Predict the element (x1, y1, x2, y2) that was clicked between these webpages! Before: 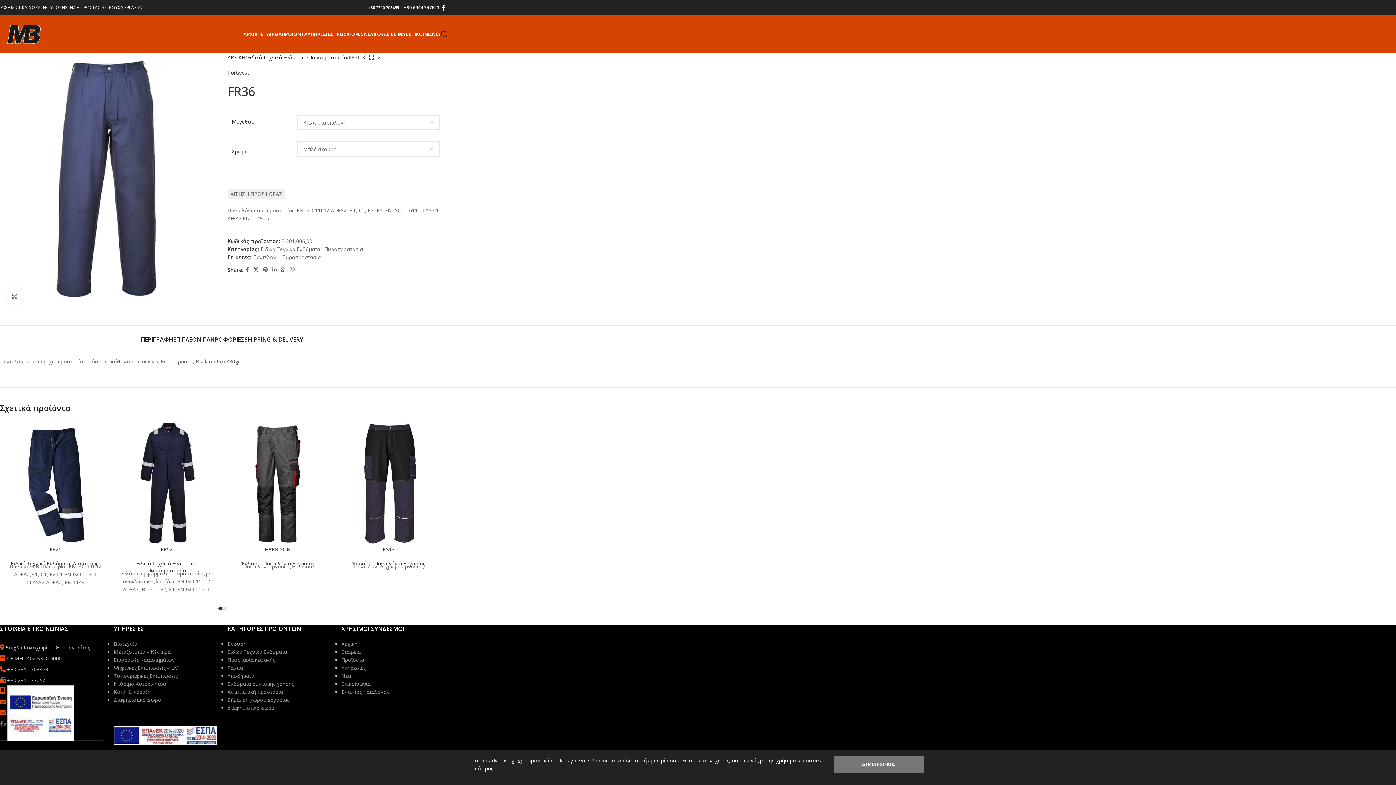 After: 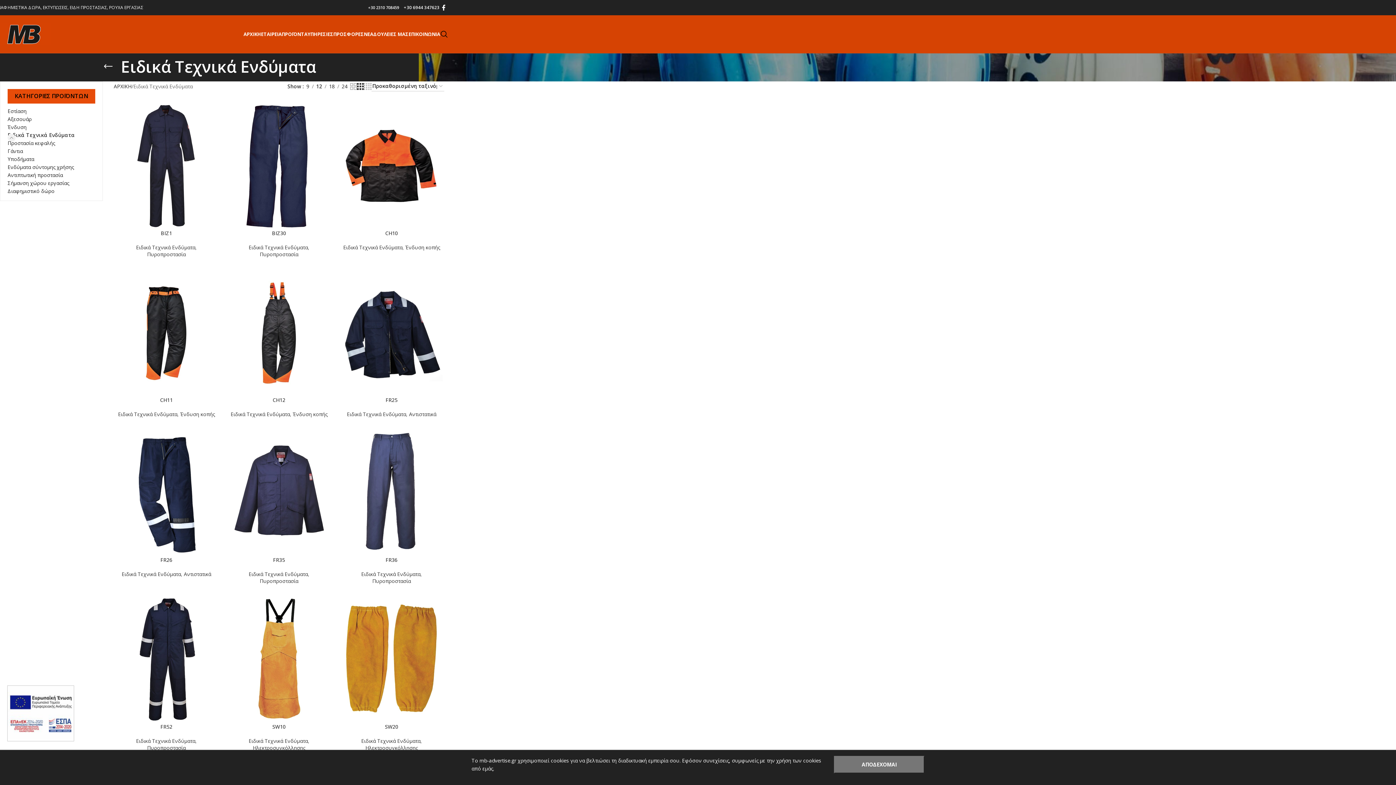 Action: bbox: (260, 245, 319, 252) label: Ειδικά Τεχνικά Ενδύματα